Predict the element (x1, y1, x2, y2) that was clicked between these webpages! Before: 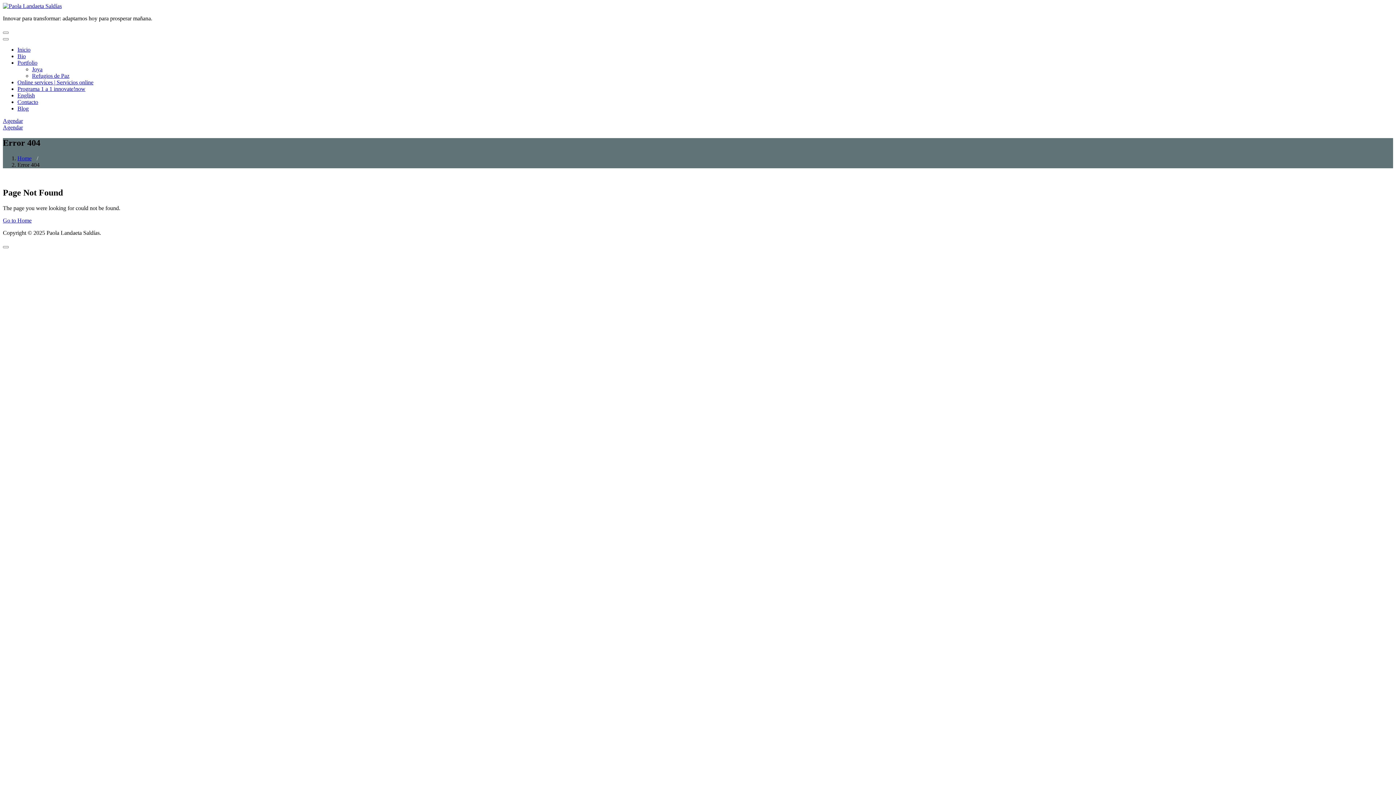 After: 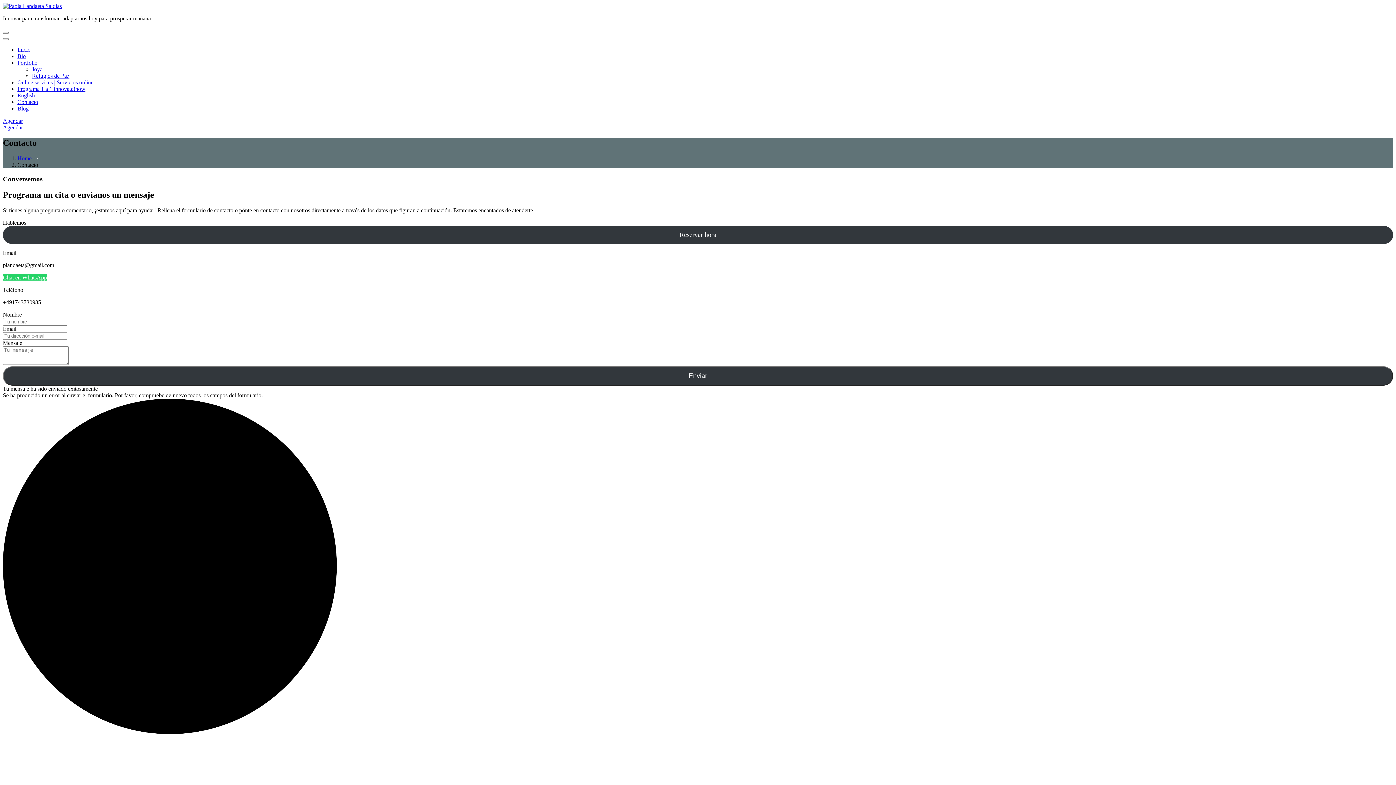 Action: bbox: (17, 98, 38, 105) label: Contacto